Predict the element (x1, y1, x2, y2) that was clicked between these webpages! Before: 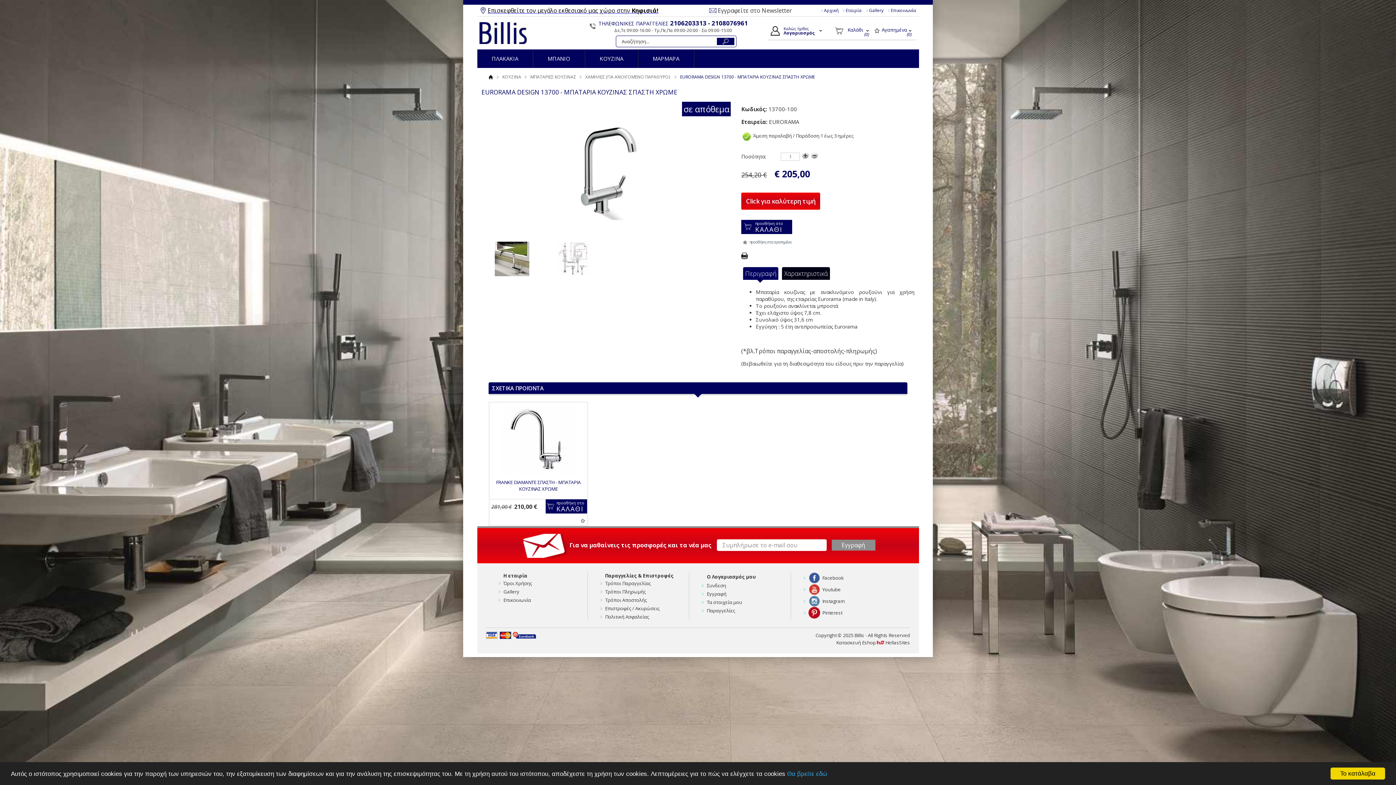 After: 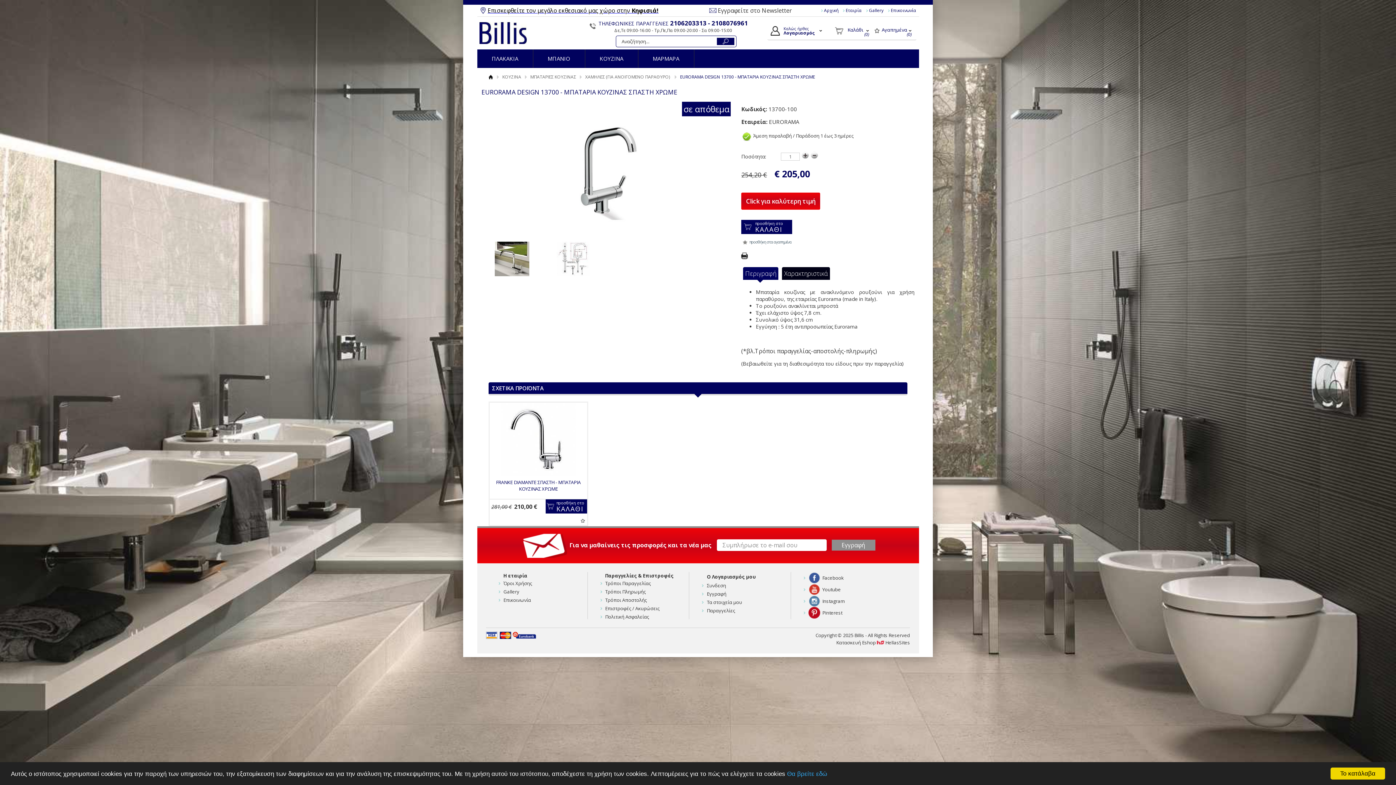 Action: bbox: (743, 267, 778, 280) label: Περιγραφή